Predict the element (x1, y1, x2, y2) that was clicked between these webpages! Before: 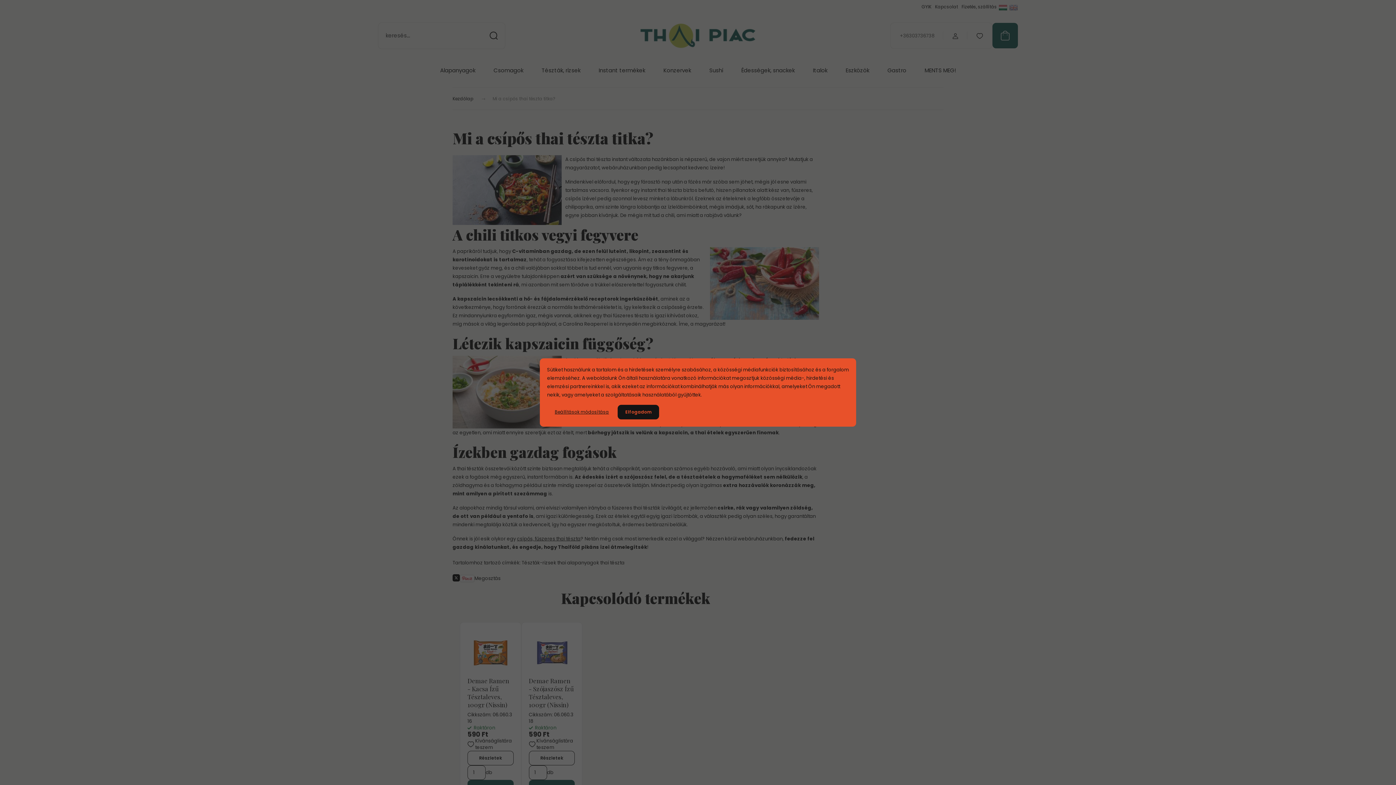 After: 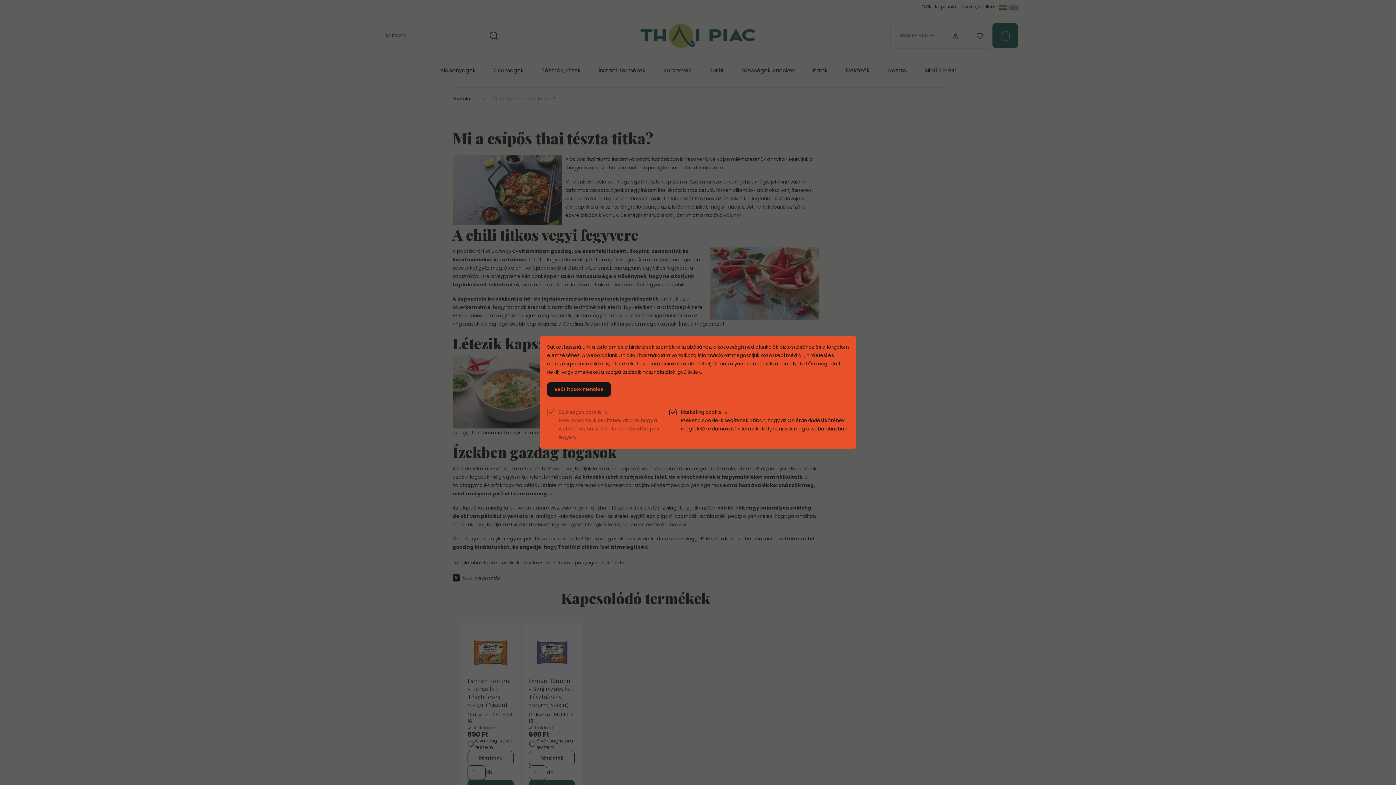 Action: bbox: (547, 405, 616, 419) label: Beállítások módosítása